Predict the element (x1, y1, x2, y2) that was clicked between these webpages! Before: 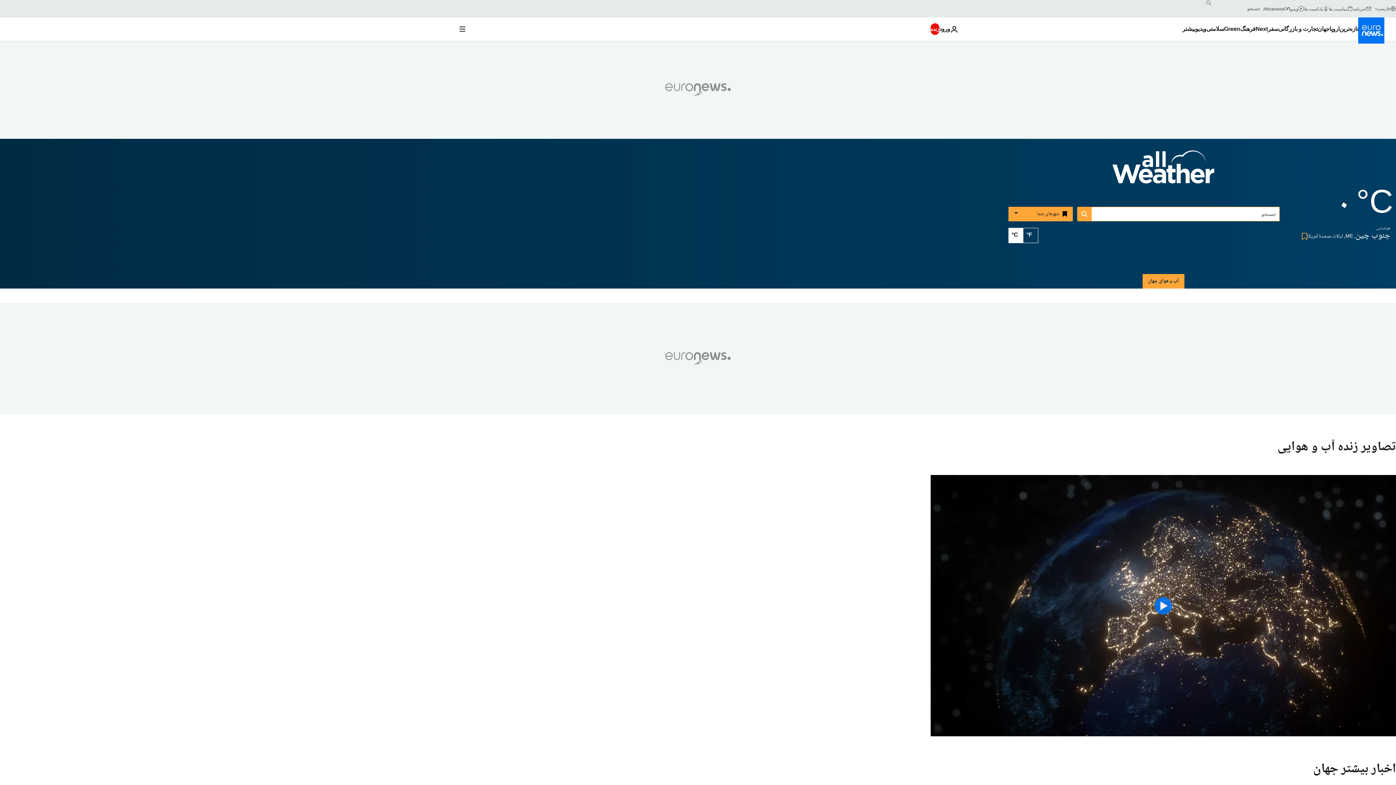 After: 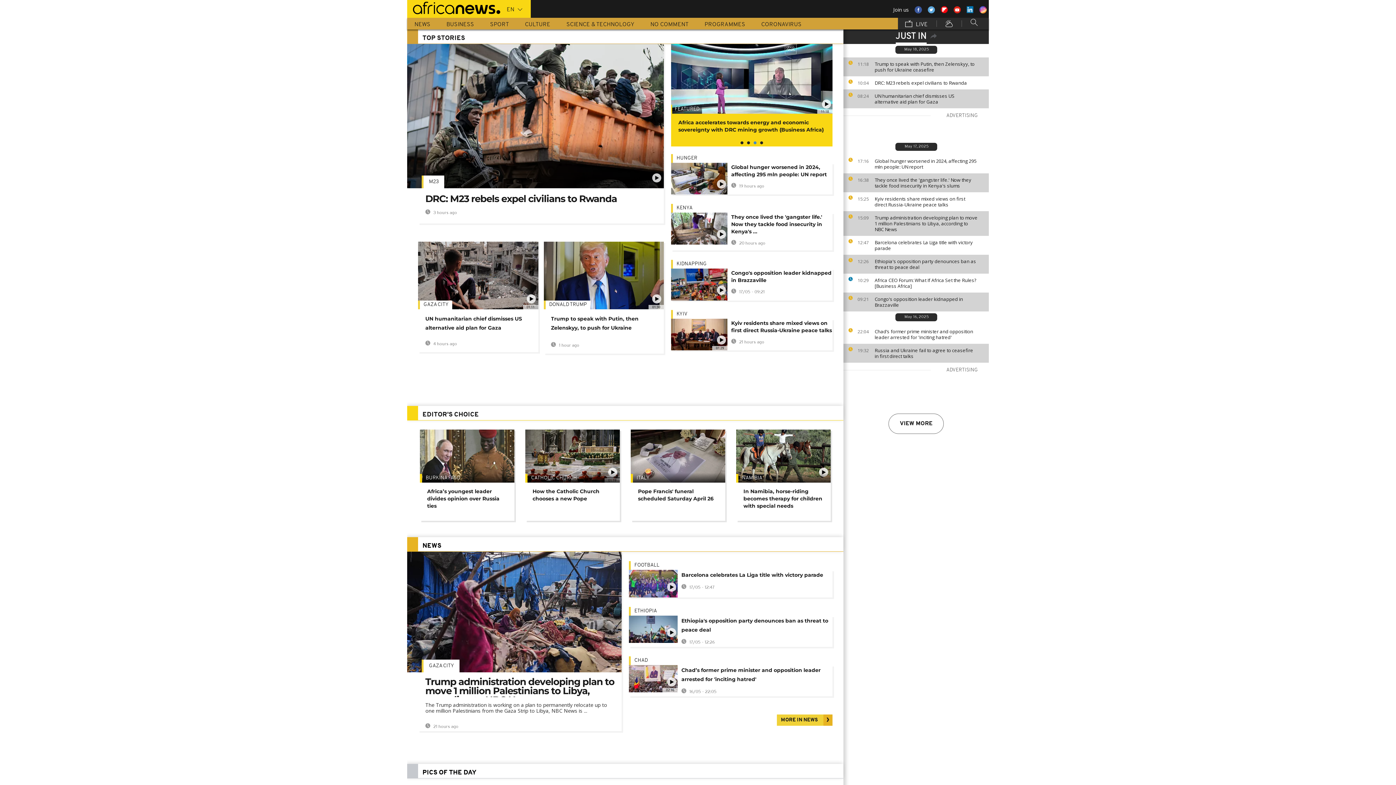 Action: label: Africanews bbox: (1263, 5, 1290, 11)